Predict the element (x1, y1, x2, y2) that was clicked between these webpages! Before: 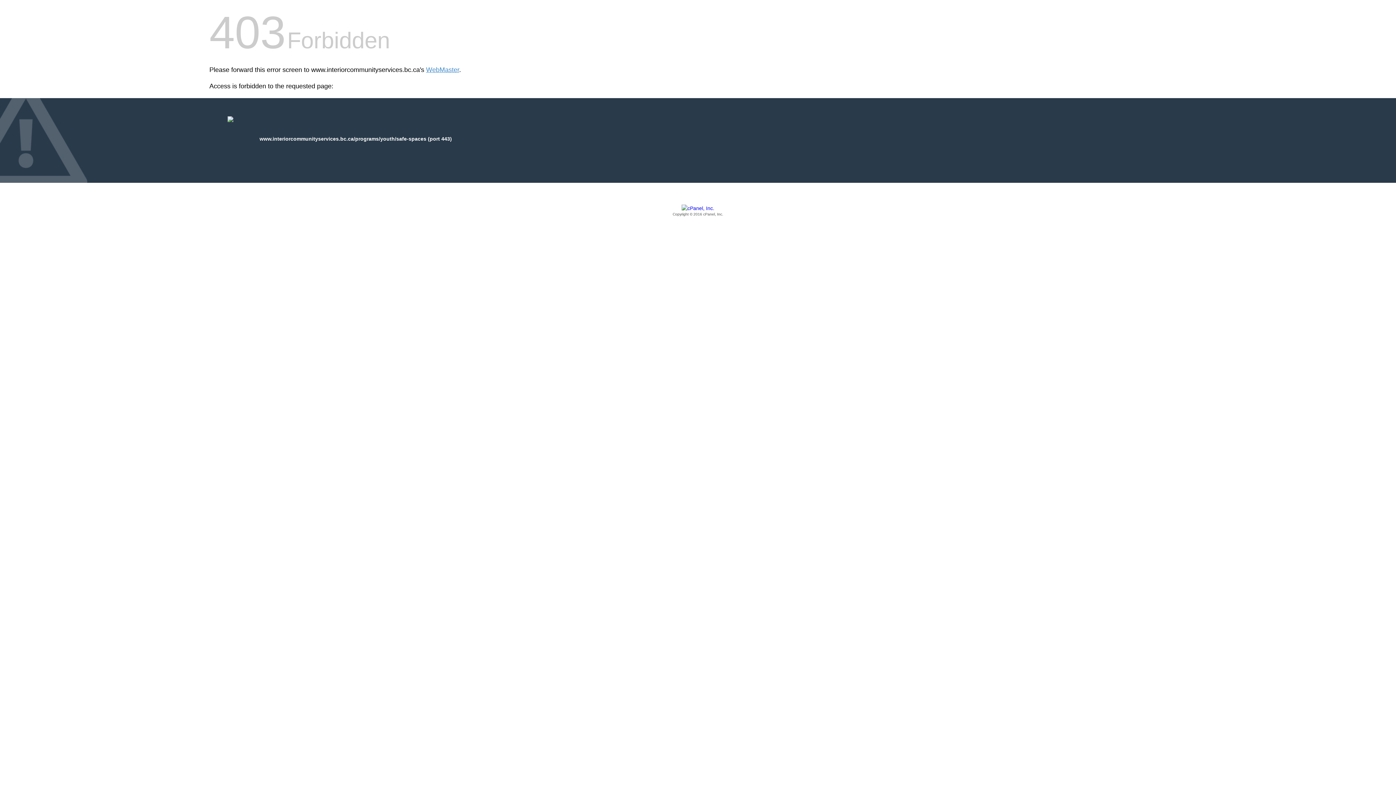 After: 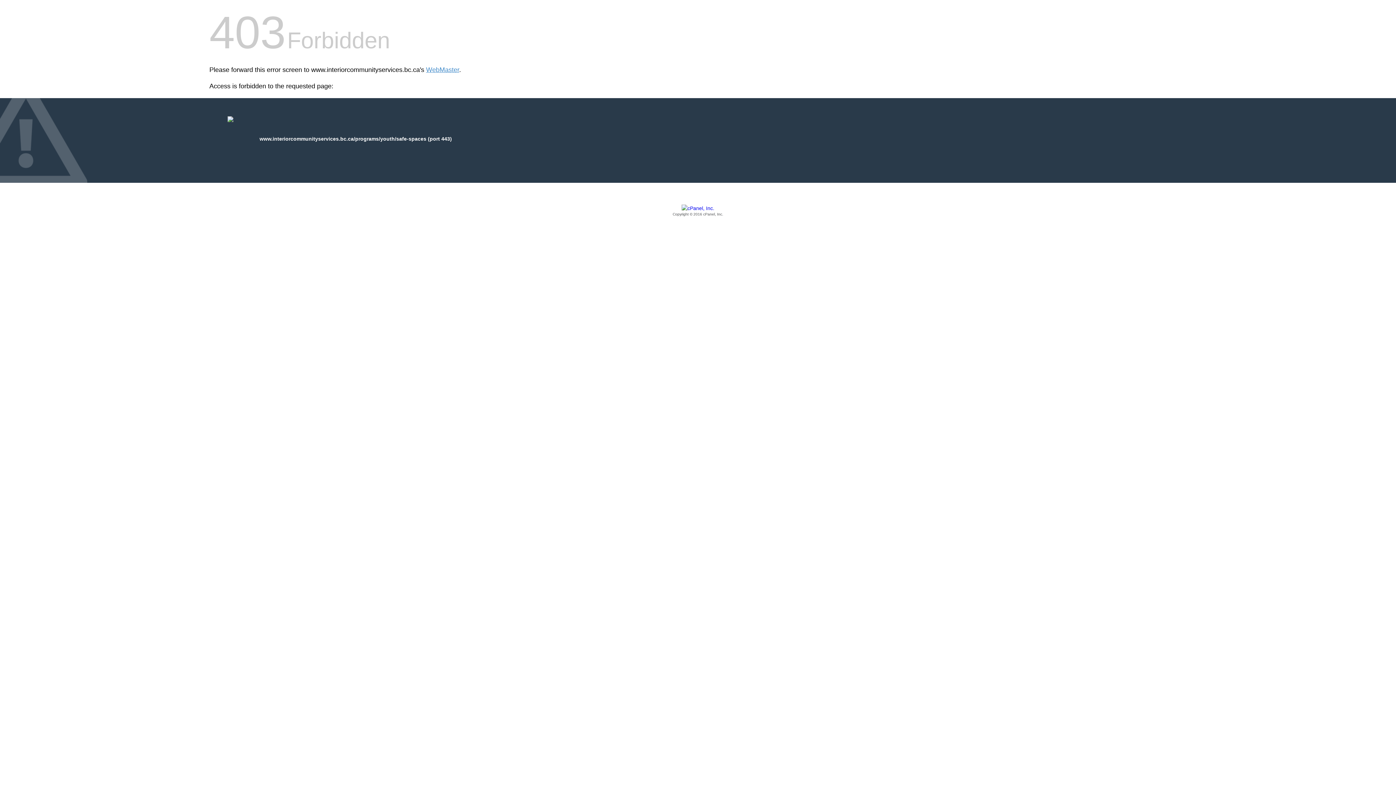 Action: label: Copyright © 2016 cPanel, Inc. bbox: (209, 205, 1186, 217)